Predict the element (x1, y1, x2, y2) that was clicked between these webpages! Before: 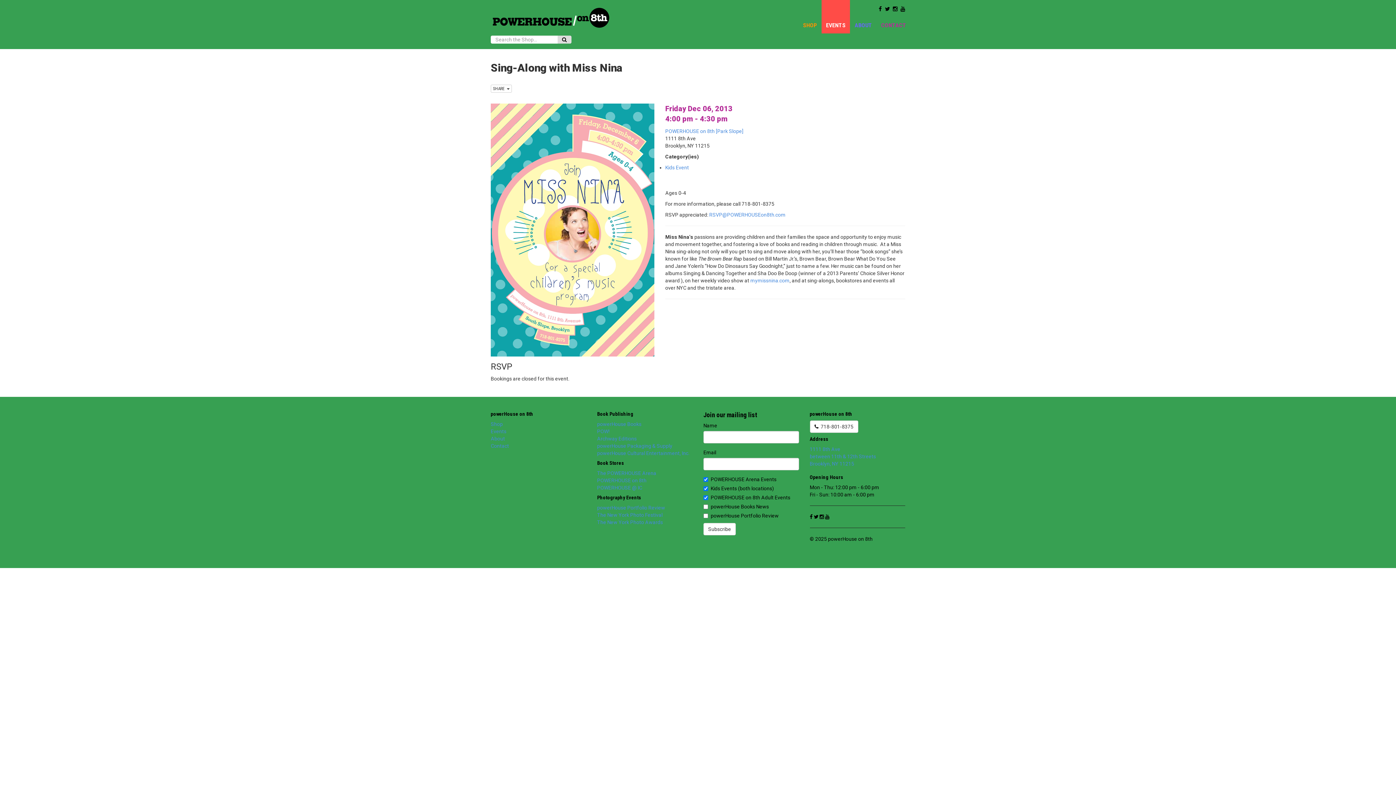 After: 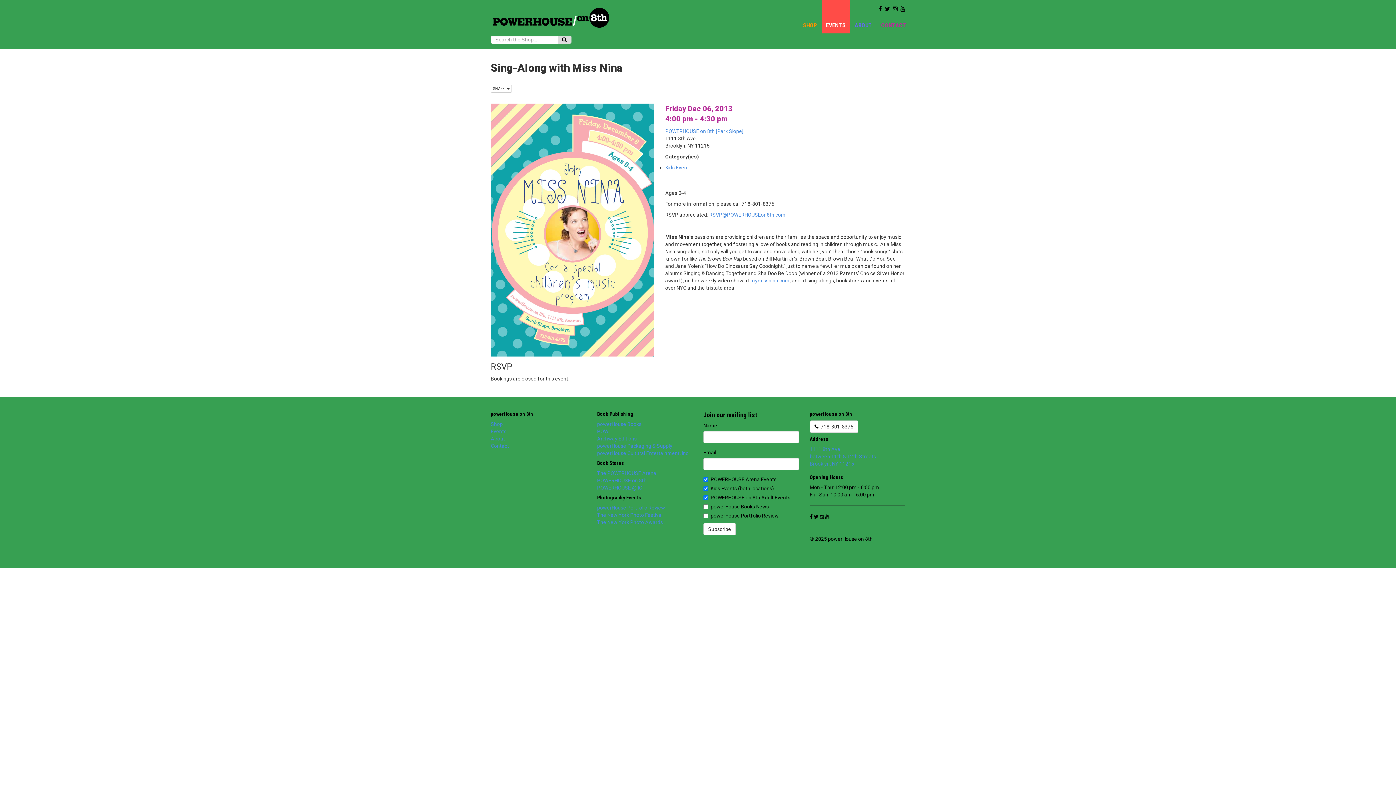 Action: bbox: (885, 5, 890, 12)